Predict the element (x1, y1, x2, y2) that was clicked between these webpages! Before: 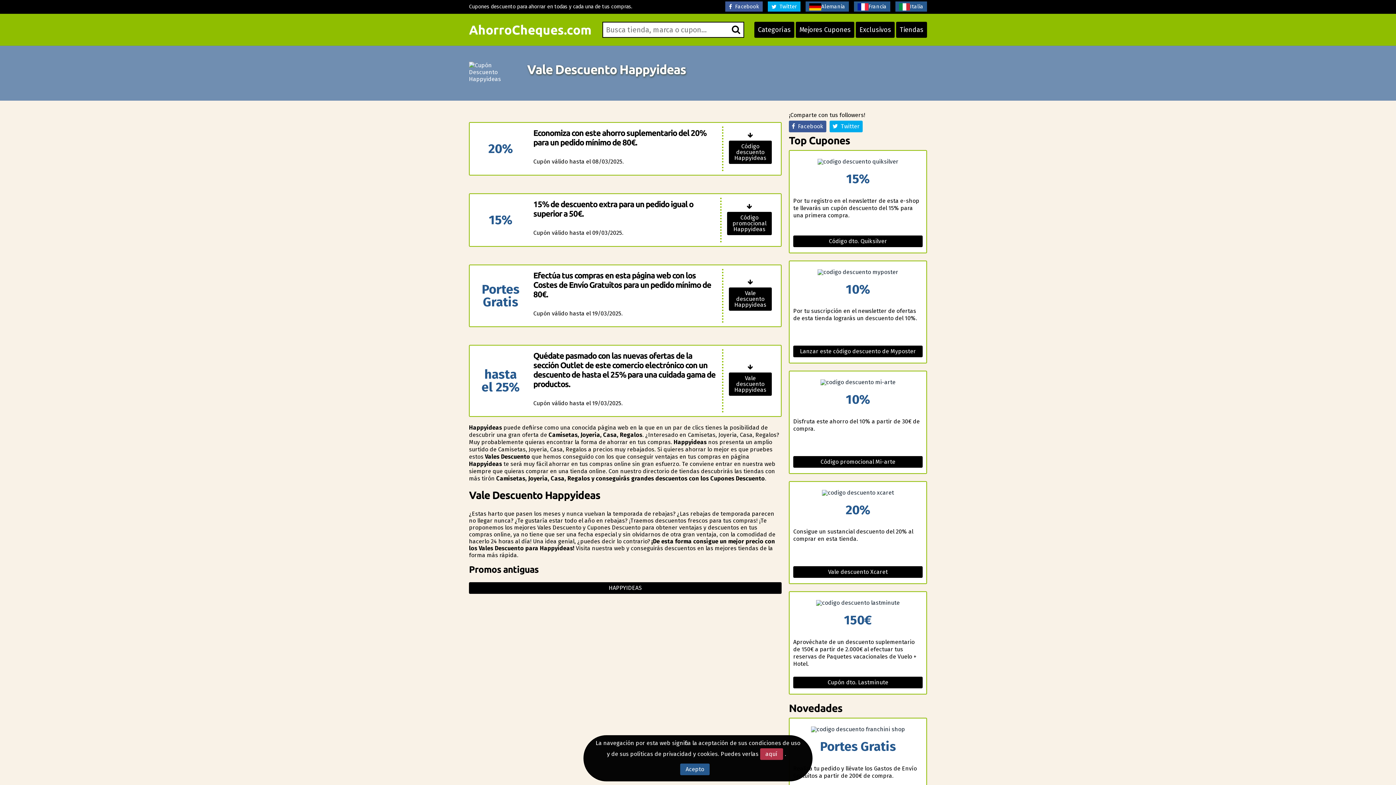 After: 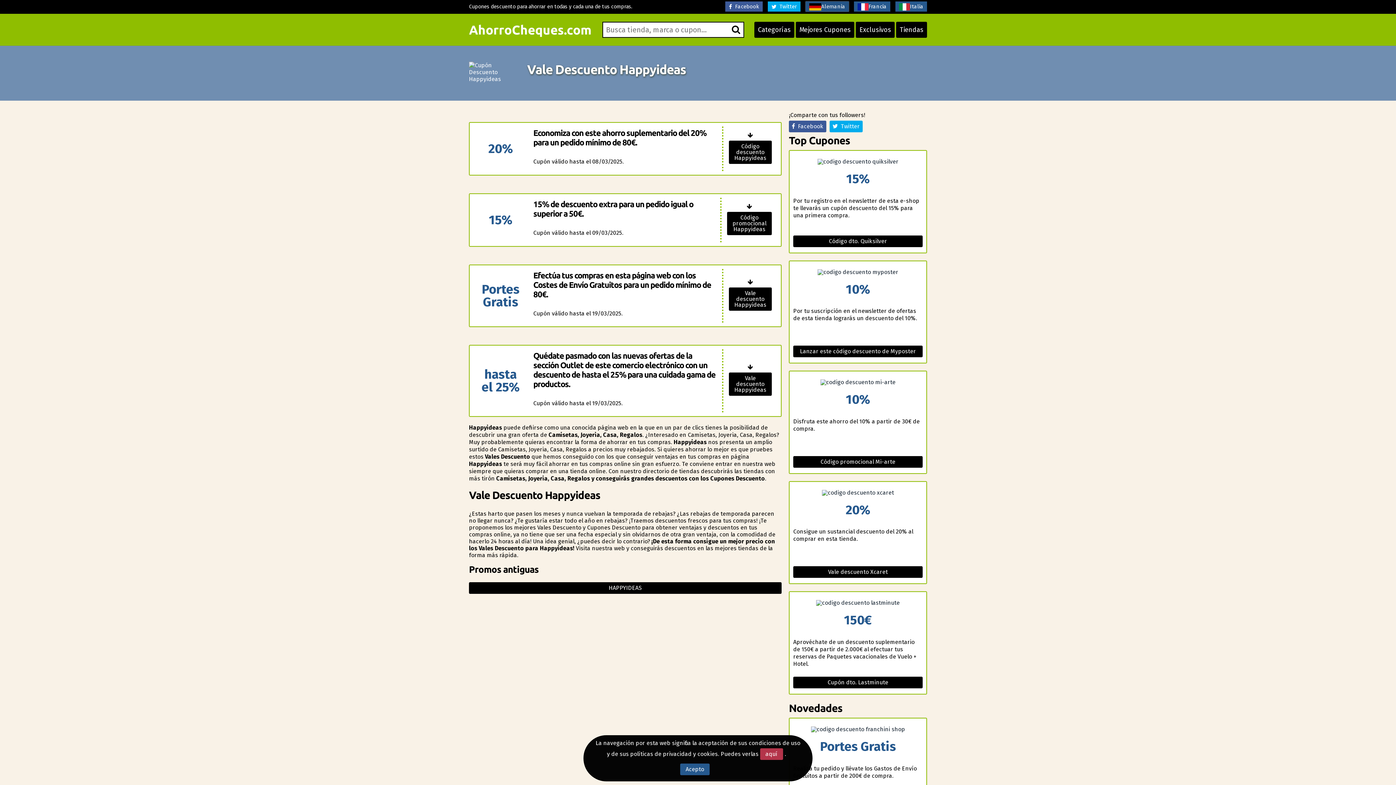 Action: bbox: (805, 1, 849, 11) label: Alemania